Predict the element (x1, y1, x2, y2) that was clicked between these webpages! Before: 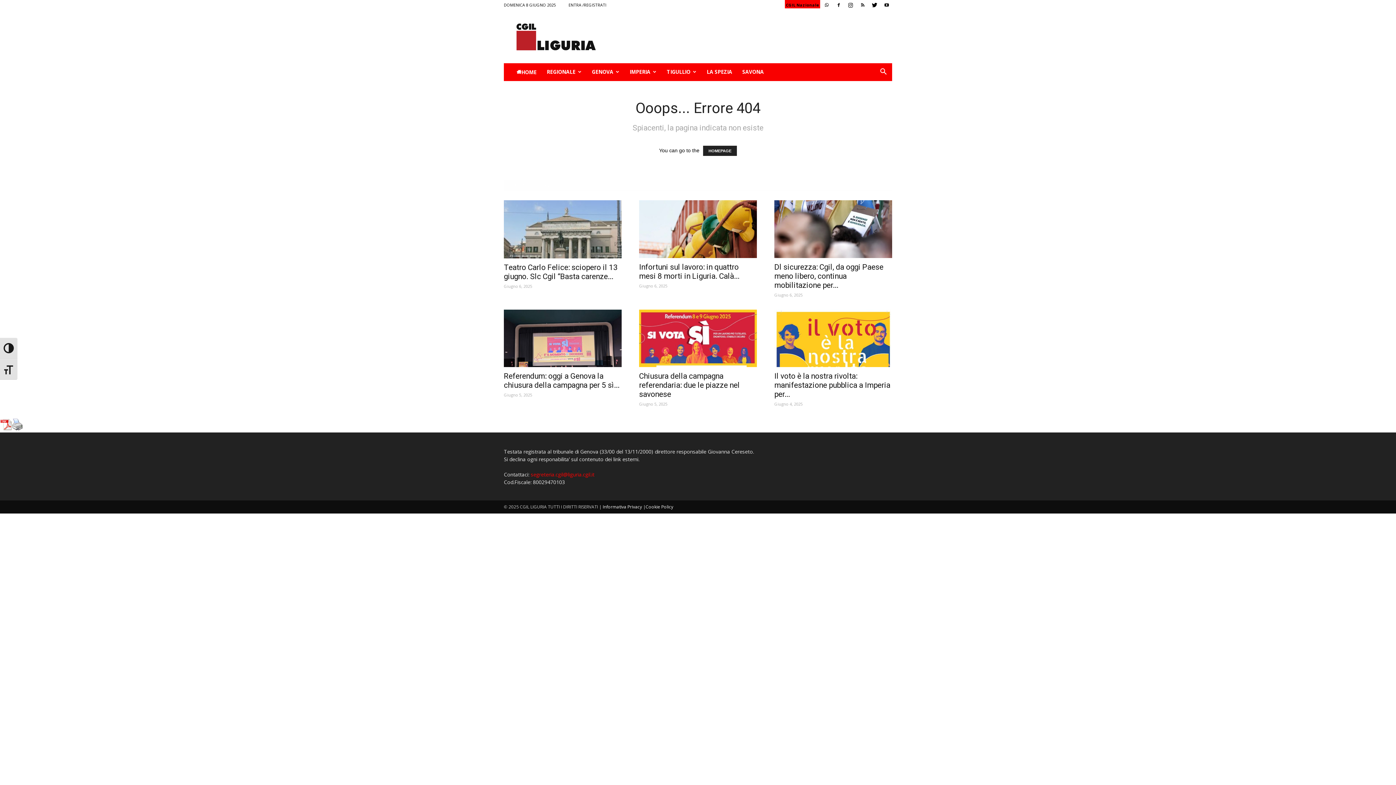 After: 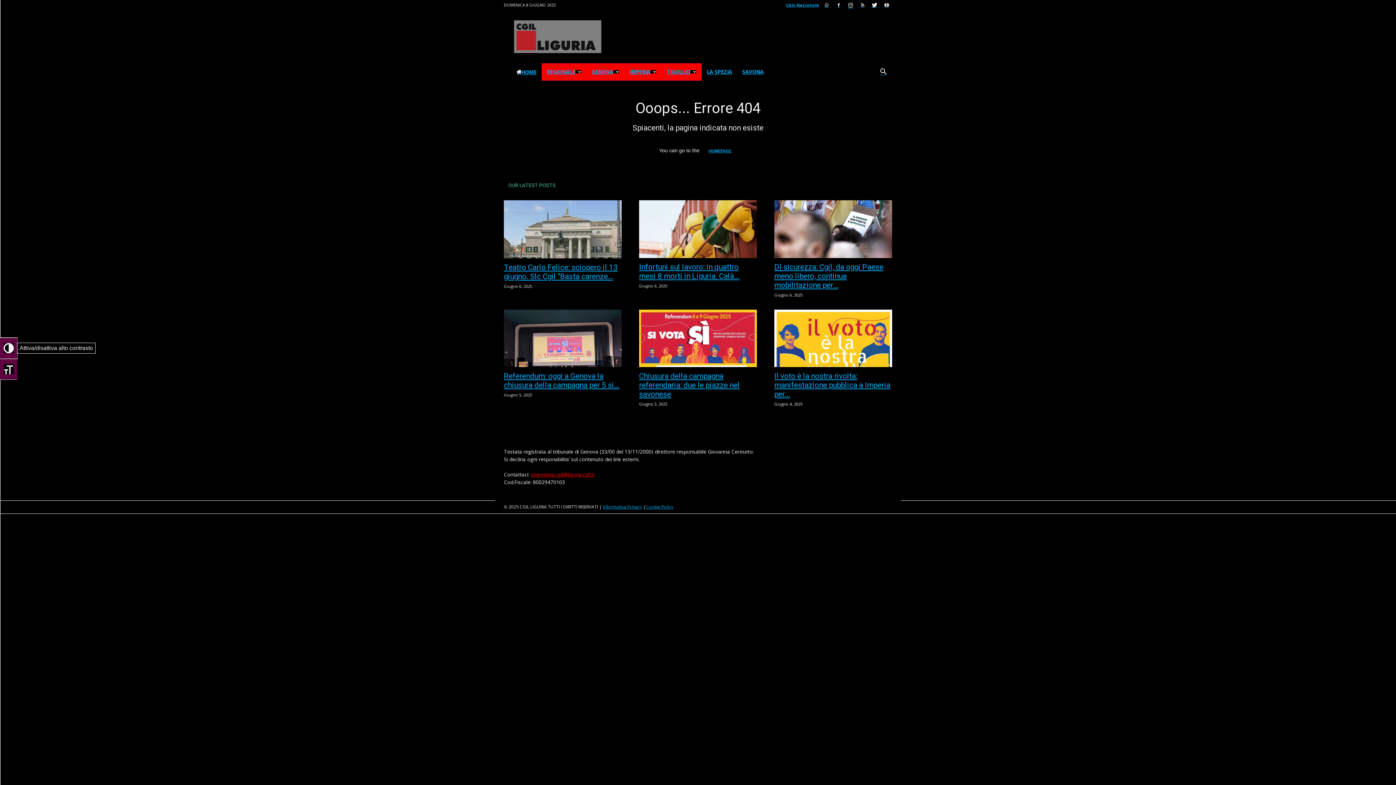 Action: bbox: (0, 337, 17, 358) label: Attiva/disattiva alto contrasto